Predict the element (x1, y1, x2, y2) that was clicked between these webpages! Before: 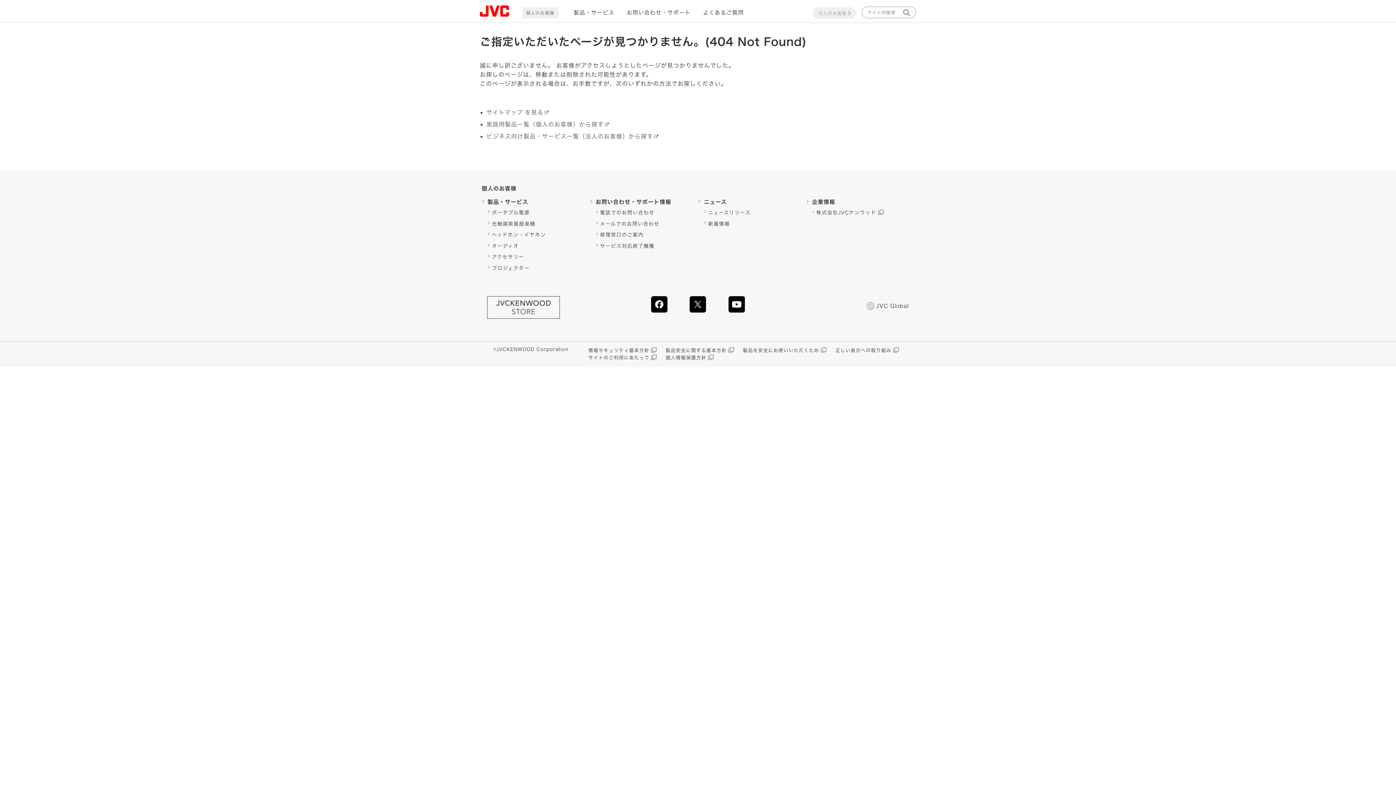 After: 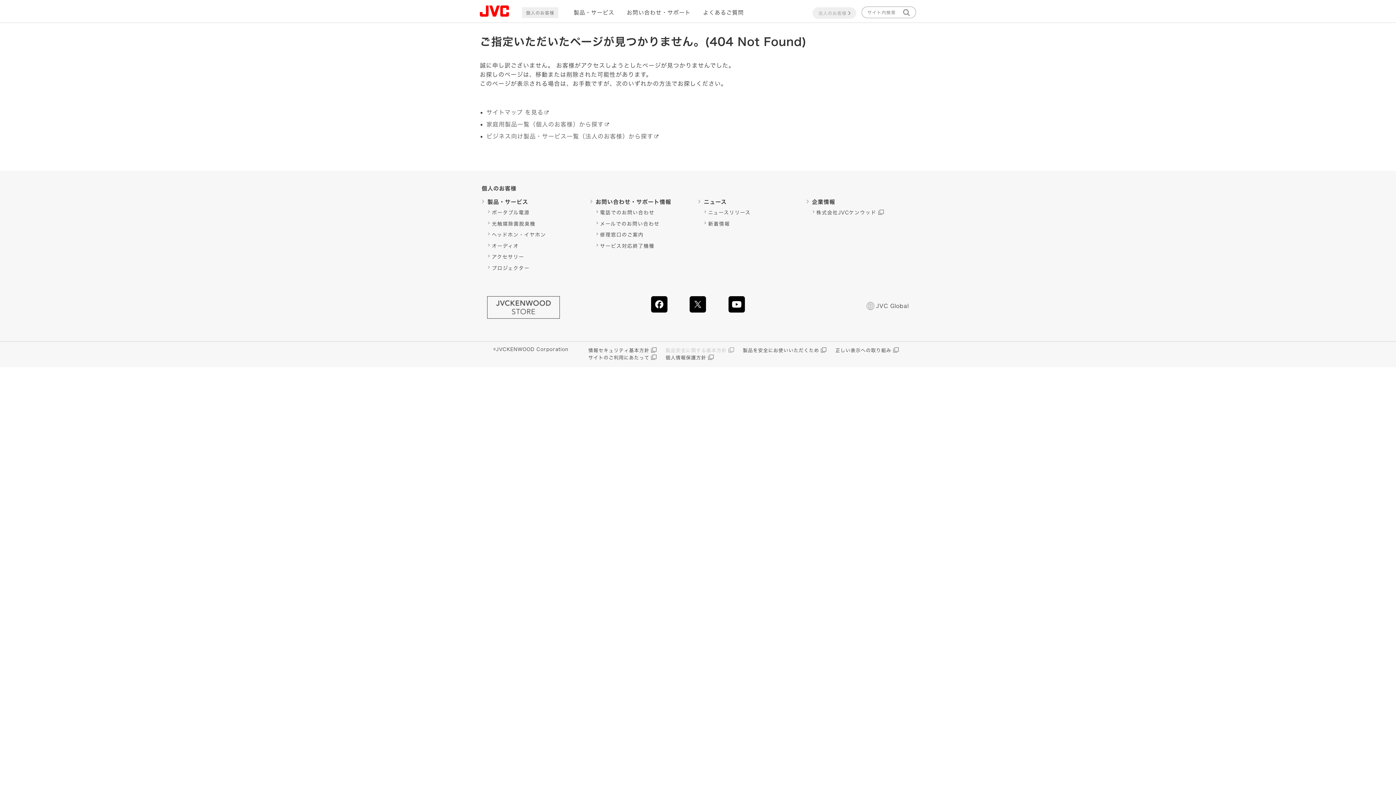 Action: bbox: (665, 347, 734, 354) label: 製品安全に関する基本方針